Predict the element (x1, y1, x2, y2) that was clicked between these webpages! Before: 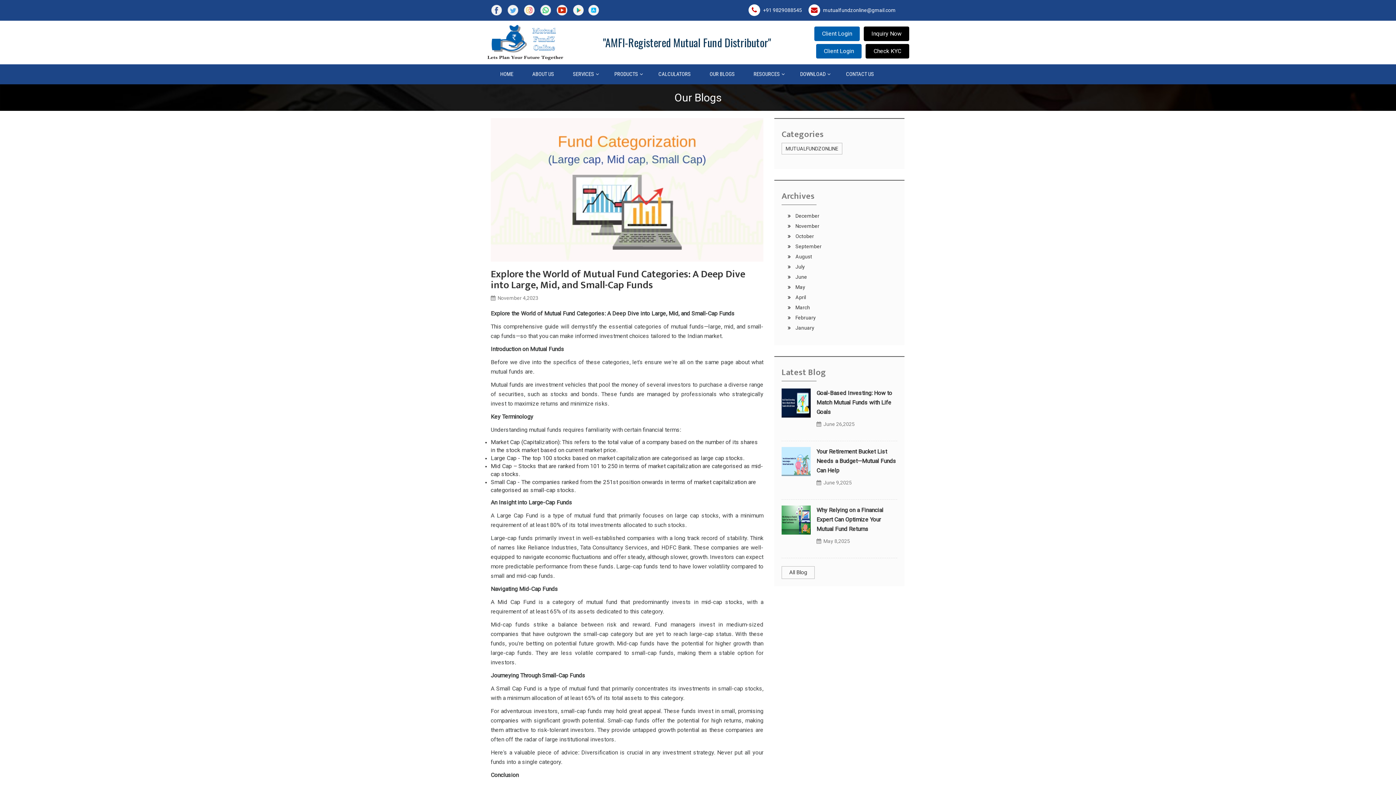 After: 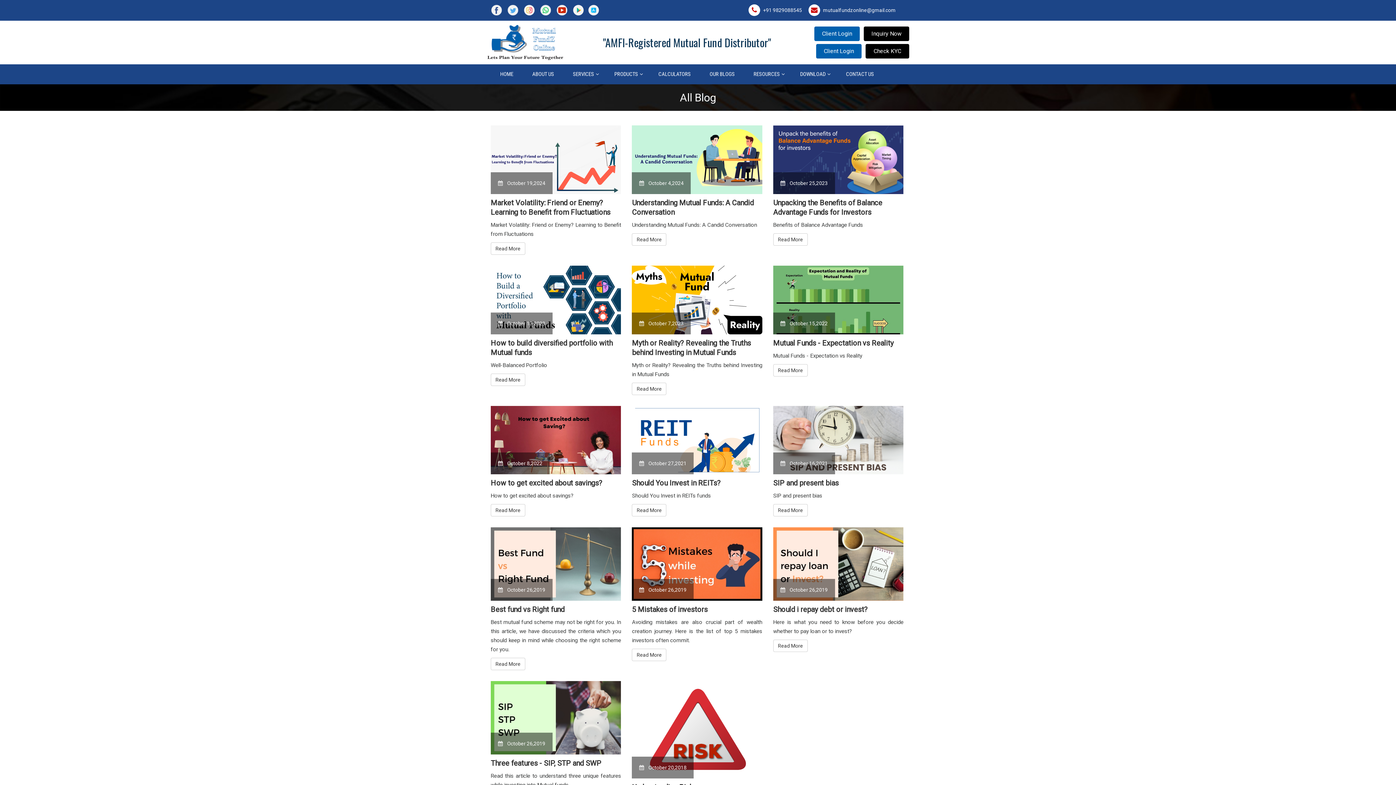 Action: bbox: (794, 233, 814, 239) label:  October